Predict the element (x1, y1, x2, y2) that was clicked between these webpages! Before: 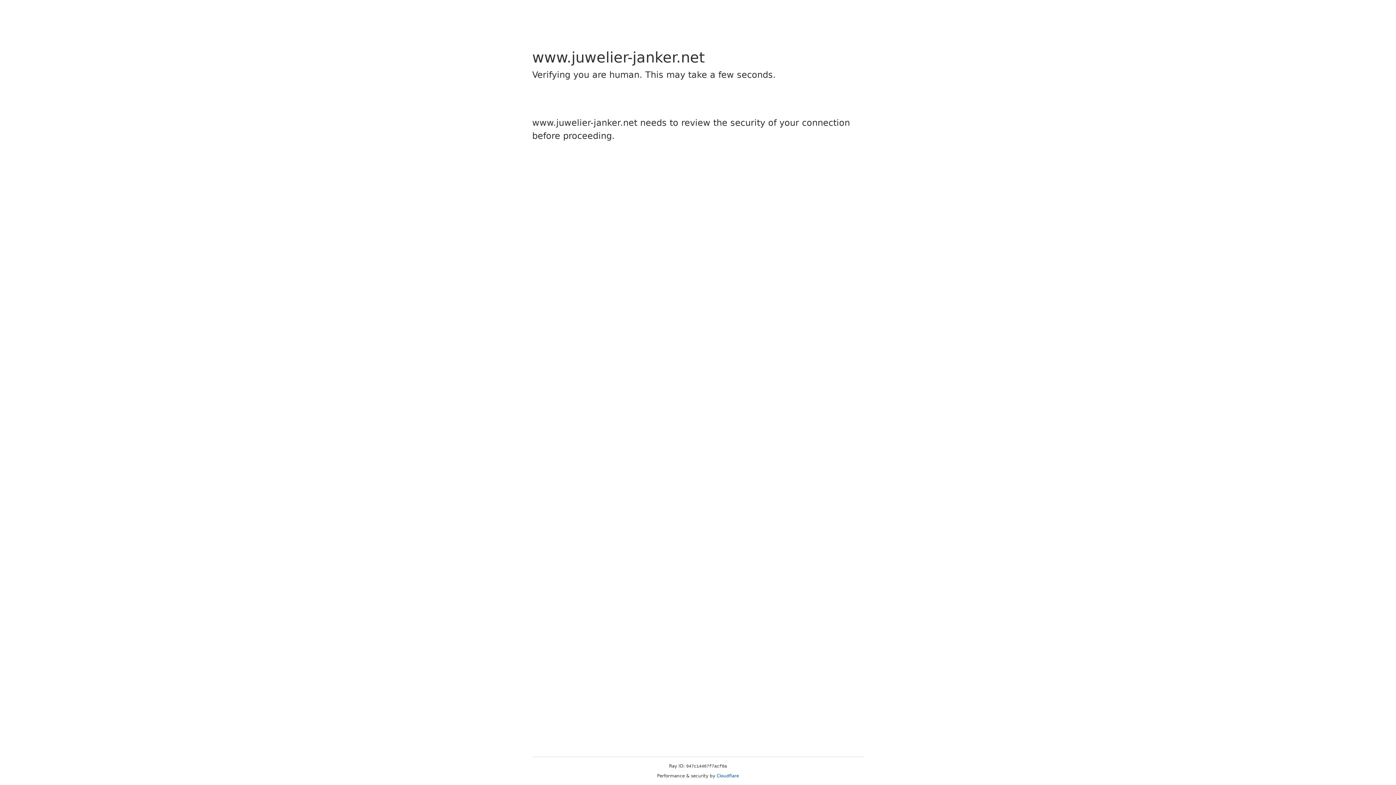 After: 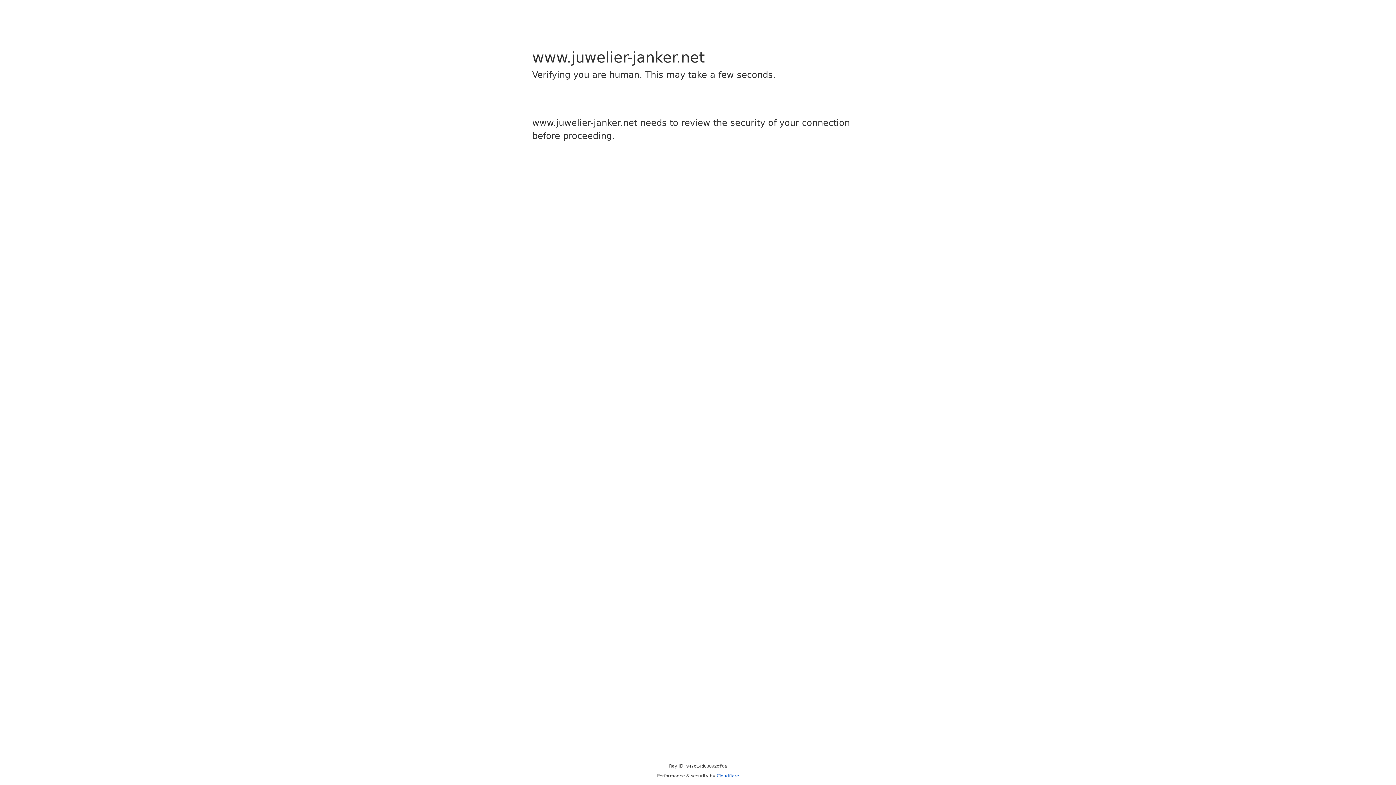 Action: label: Cloudflare bbox: (716, 773, 739, 778)